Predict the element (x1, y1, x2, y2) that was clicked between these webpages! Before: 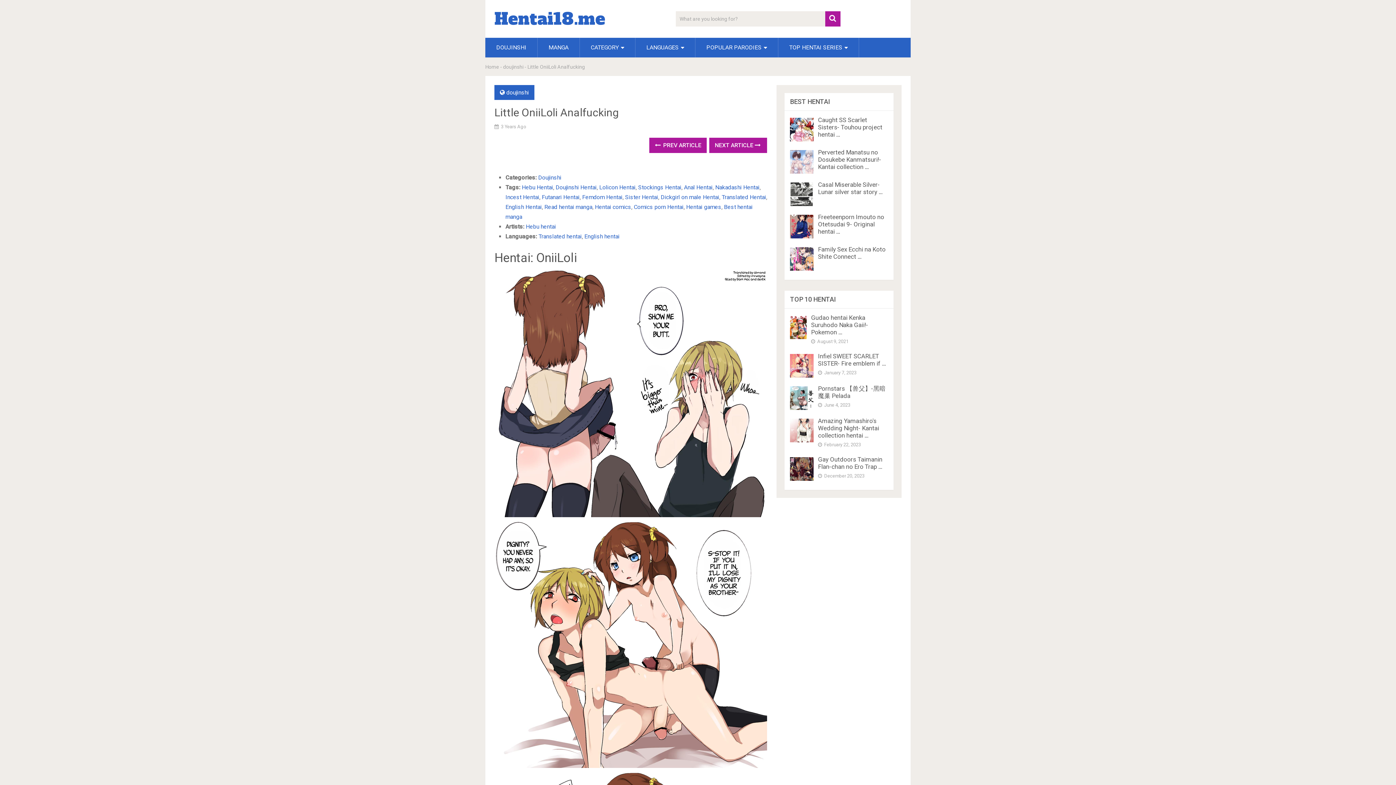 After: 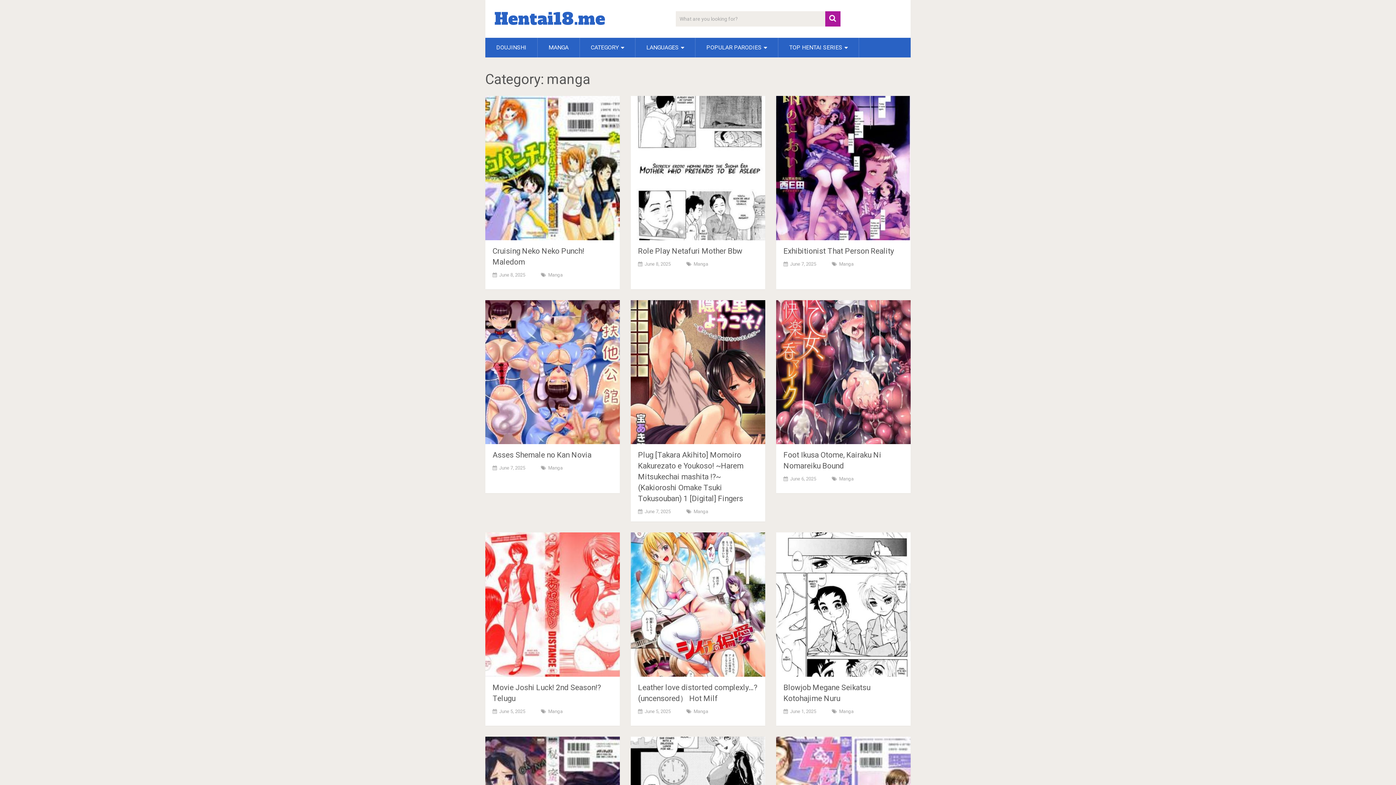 Action: bbox: (537, 37, 579, 57) label: MANGA